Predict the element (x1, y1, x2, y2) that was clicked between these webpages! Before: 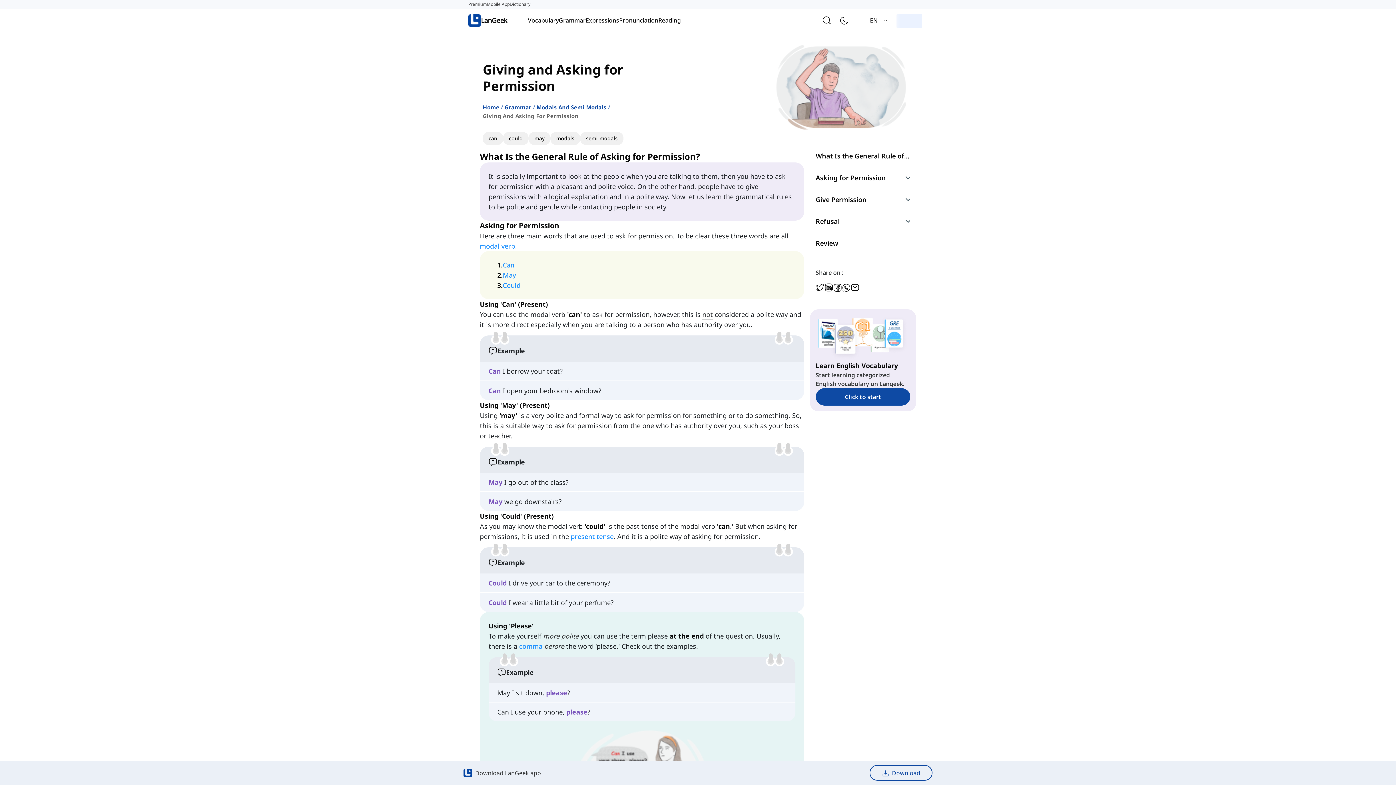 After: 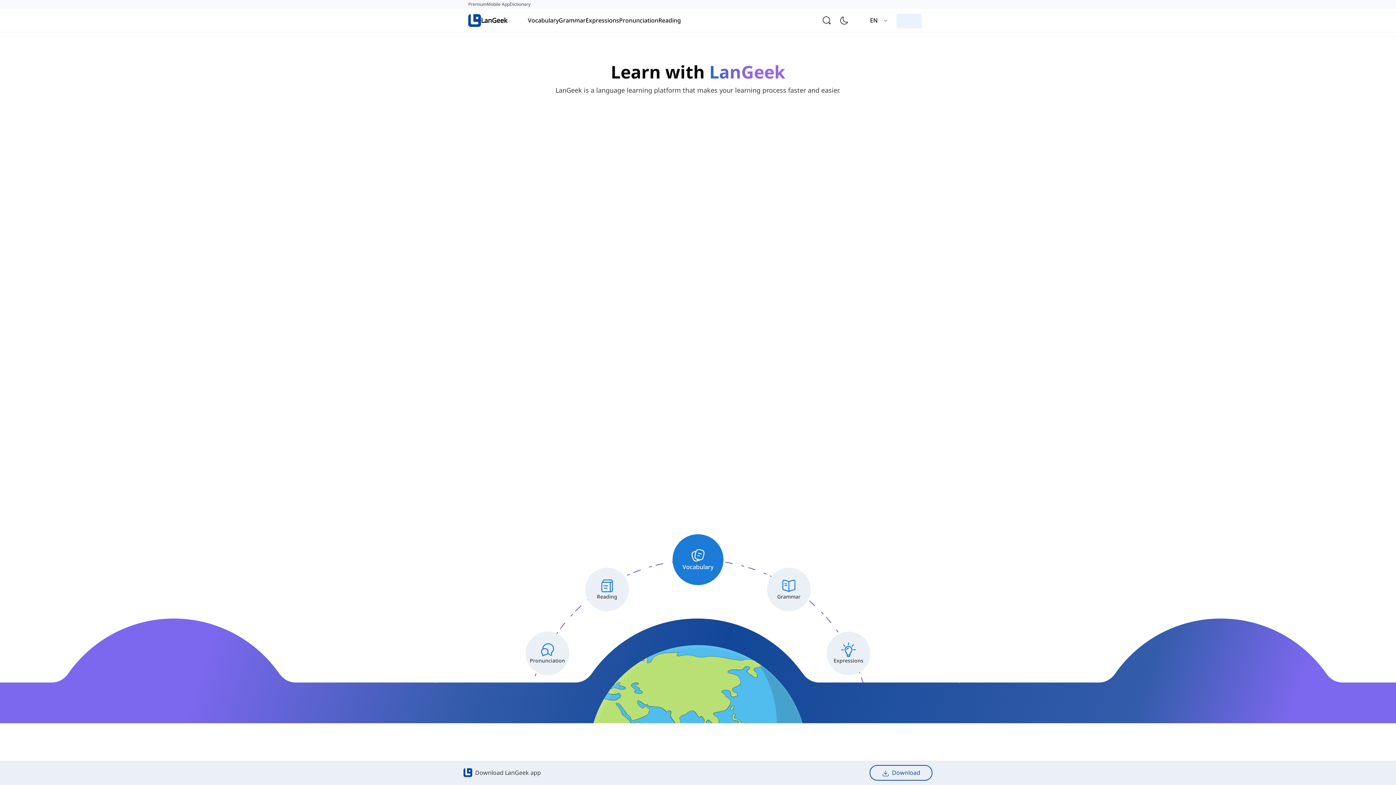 Action: label: Home bbox: (482, 103, 499, 110)